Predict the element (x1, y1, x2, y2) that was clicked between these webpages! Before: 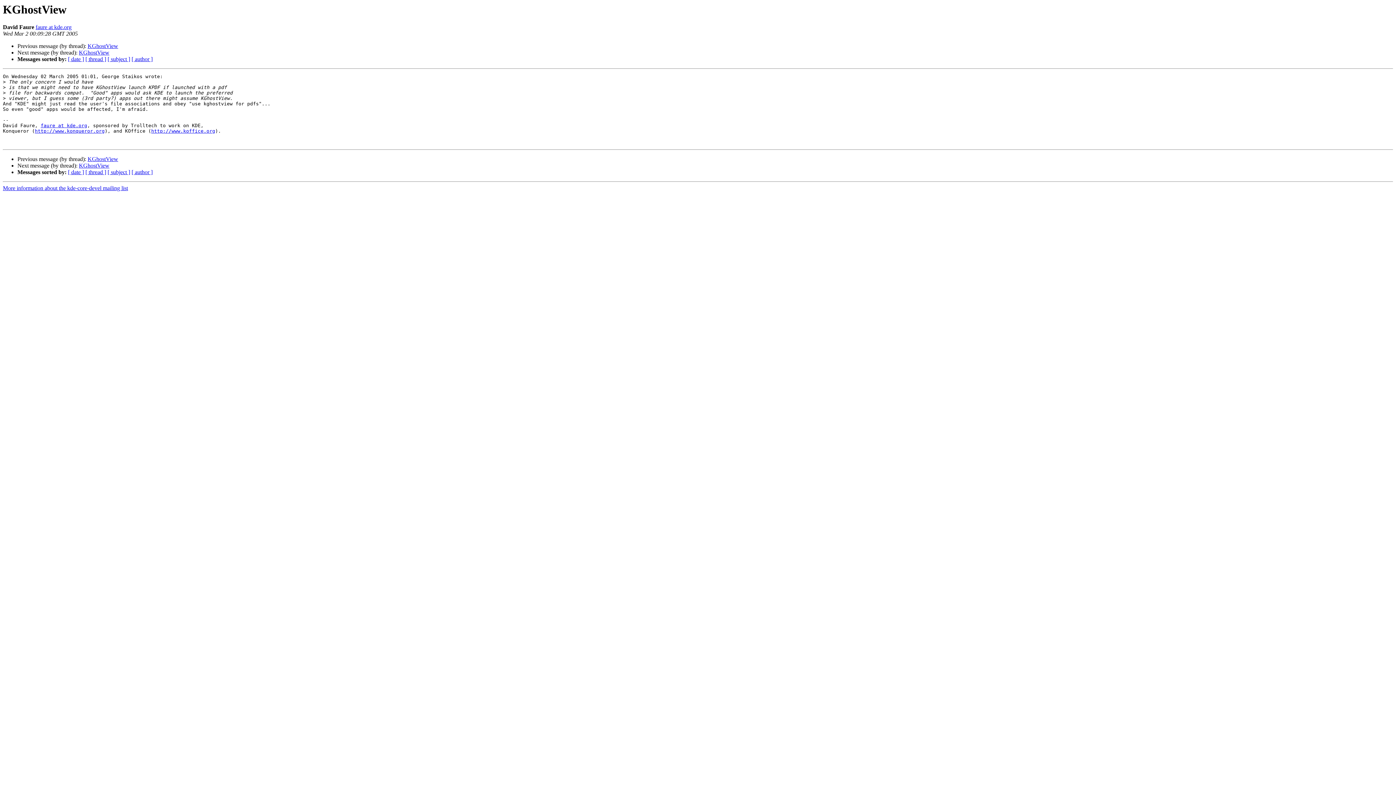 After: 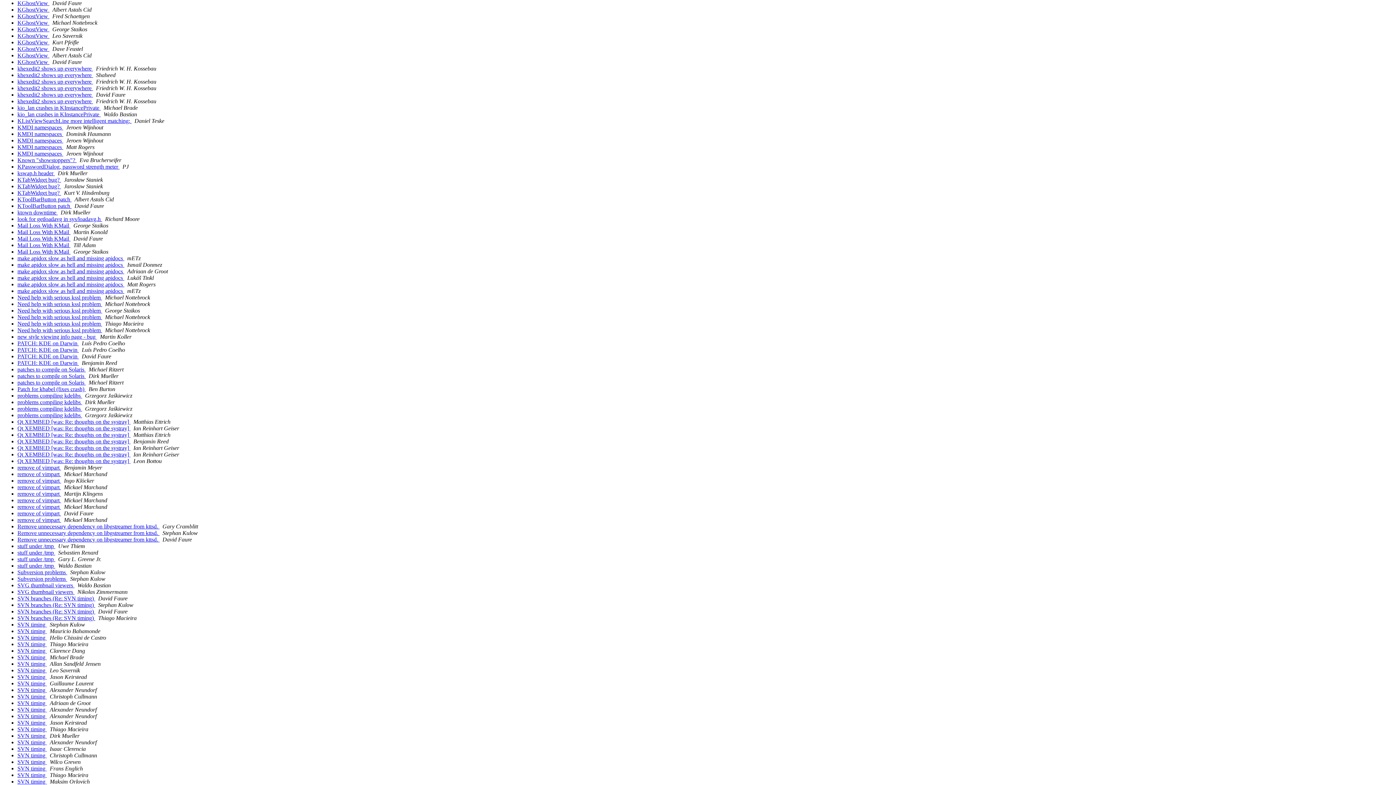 Action: label: [ subject ] bbox: (107, 169, 130, 175)